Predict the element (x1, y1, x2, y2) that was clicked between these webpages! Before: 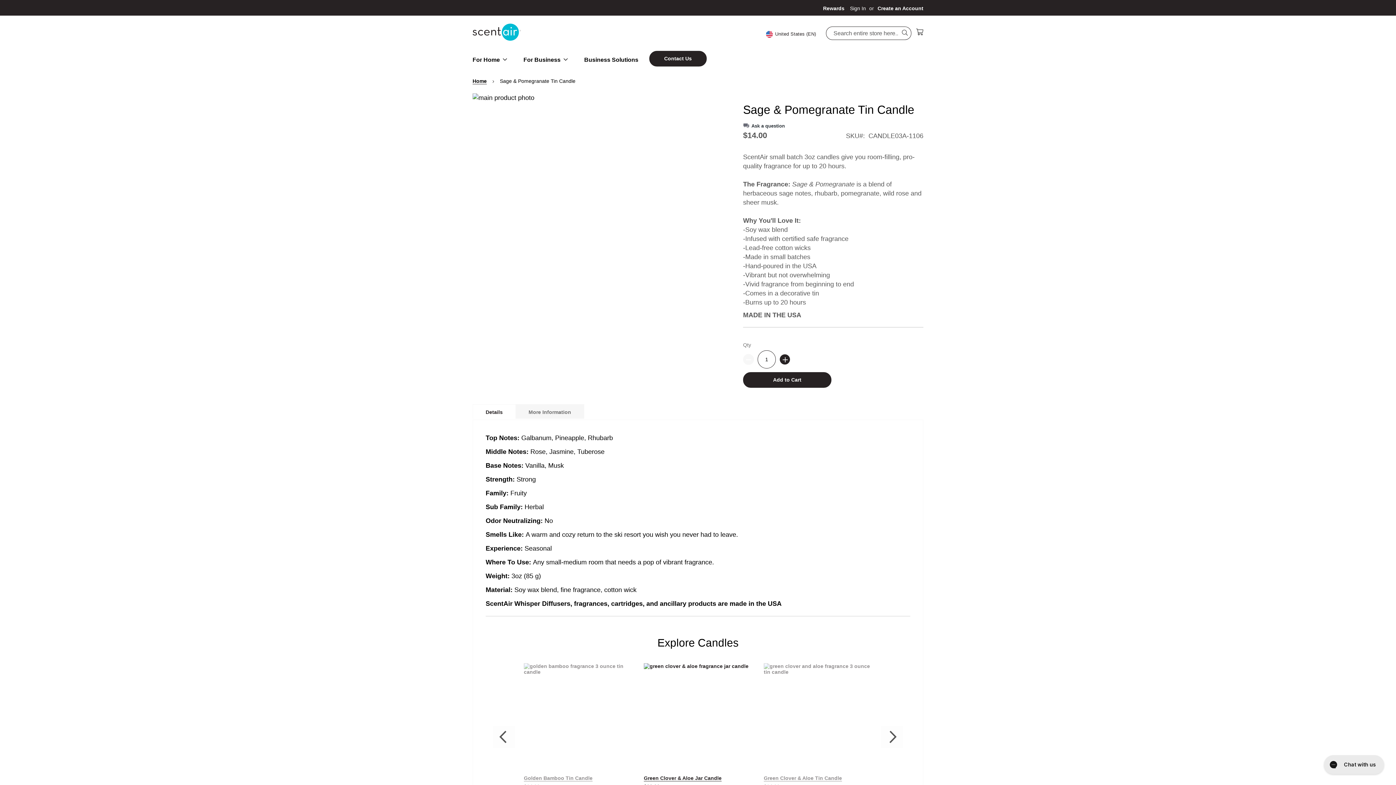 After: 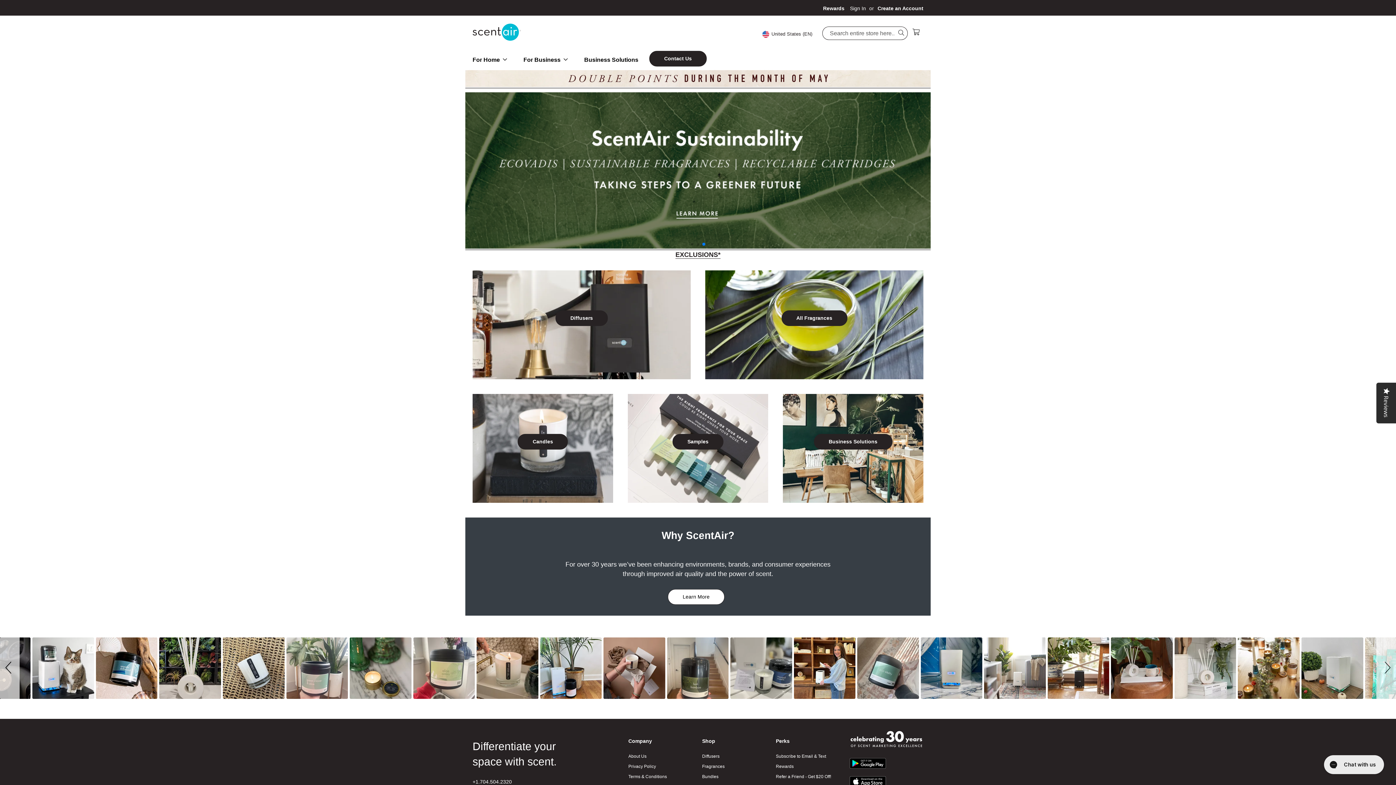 Action: bbox: (472, 78, 486, 84) label: Home